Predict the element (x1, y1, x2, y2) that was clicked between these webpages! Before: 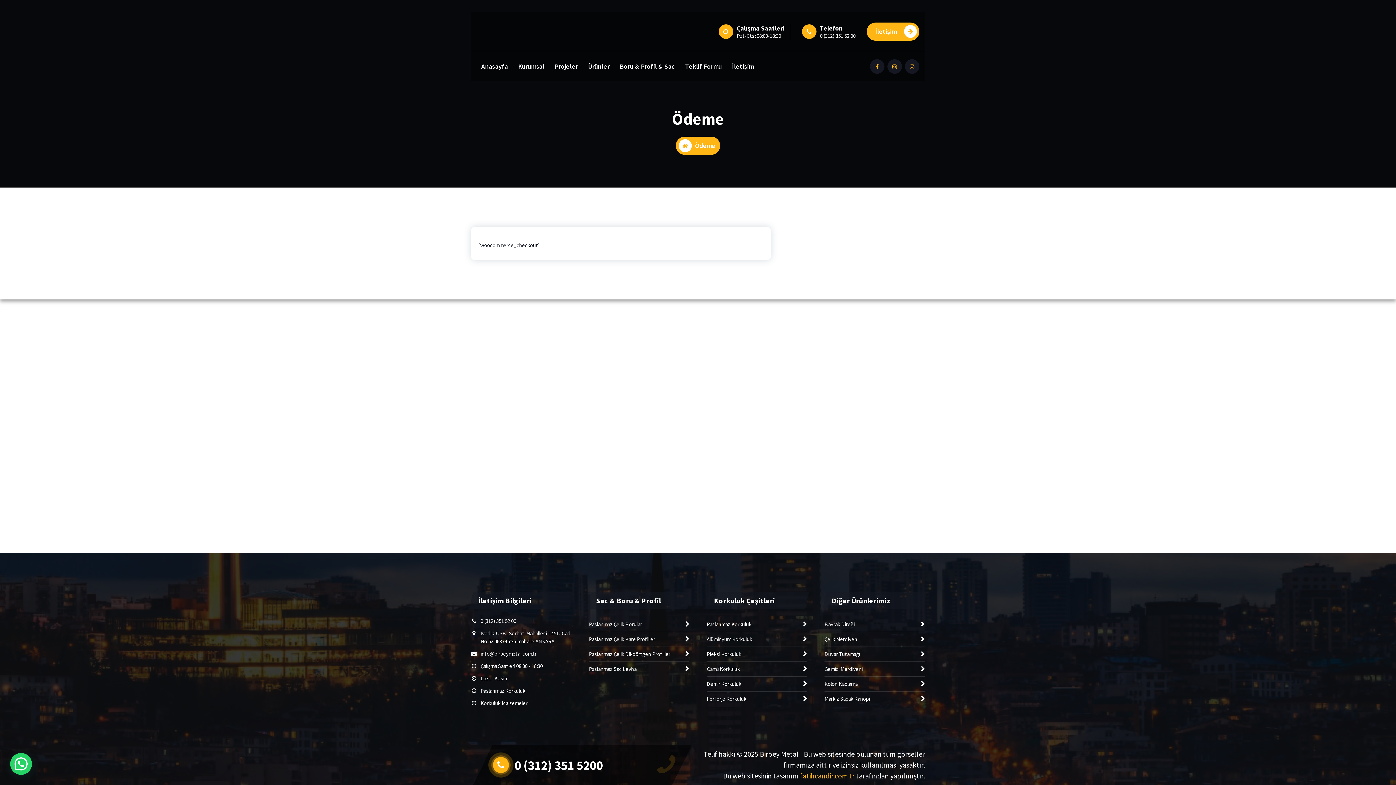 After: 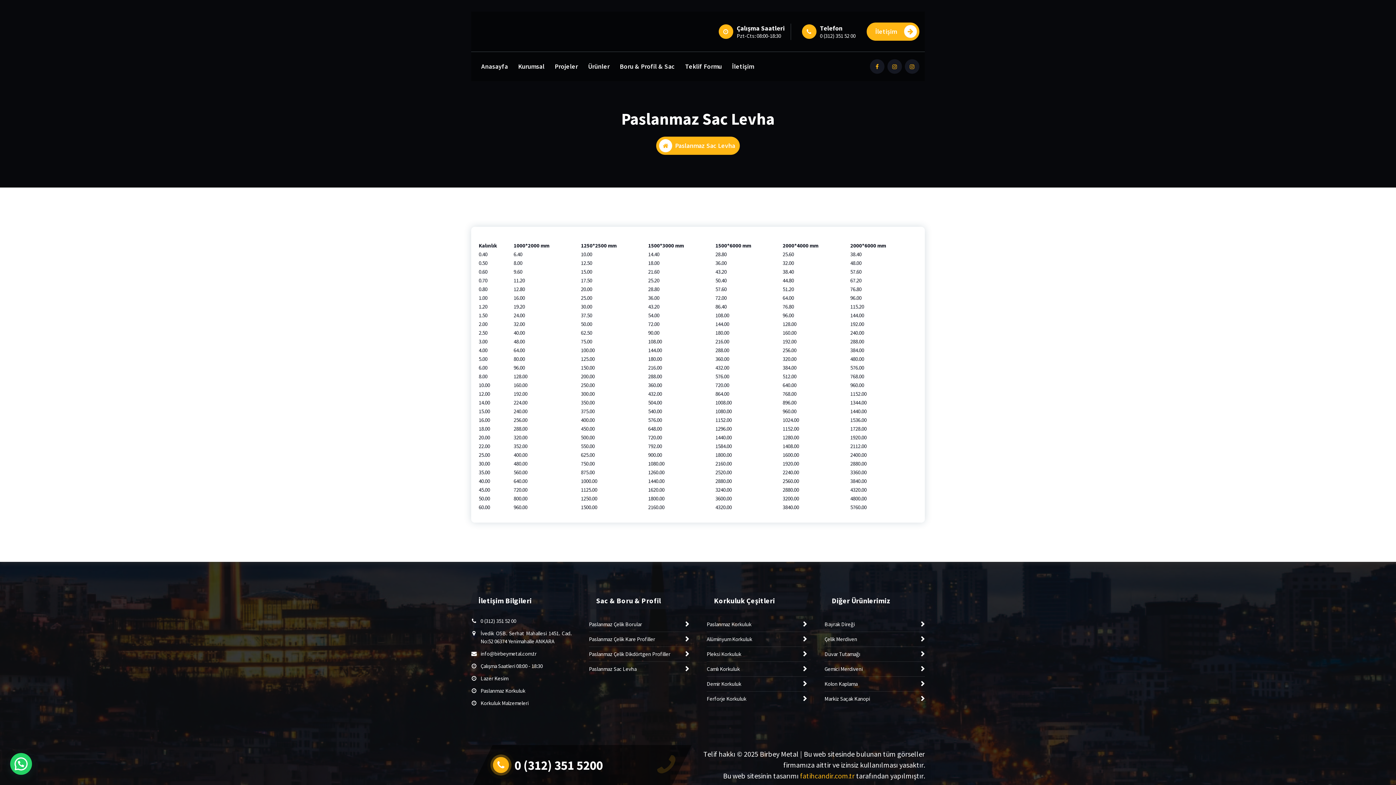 Action: bbox: (589, 662, 689, 676) label: Paslanmaz Sac Levha